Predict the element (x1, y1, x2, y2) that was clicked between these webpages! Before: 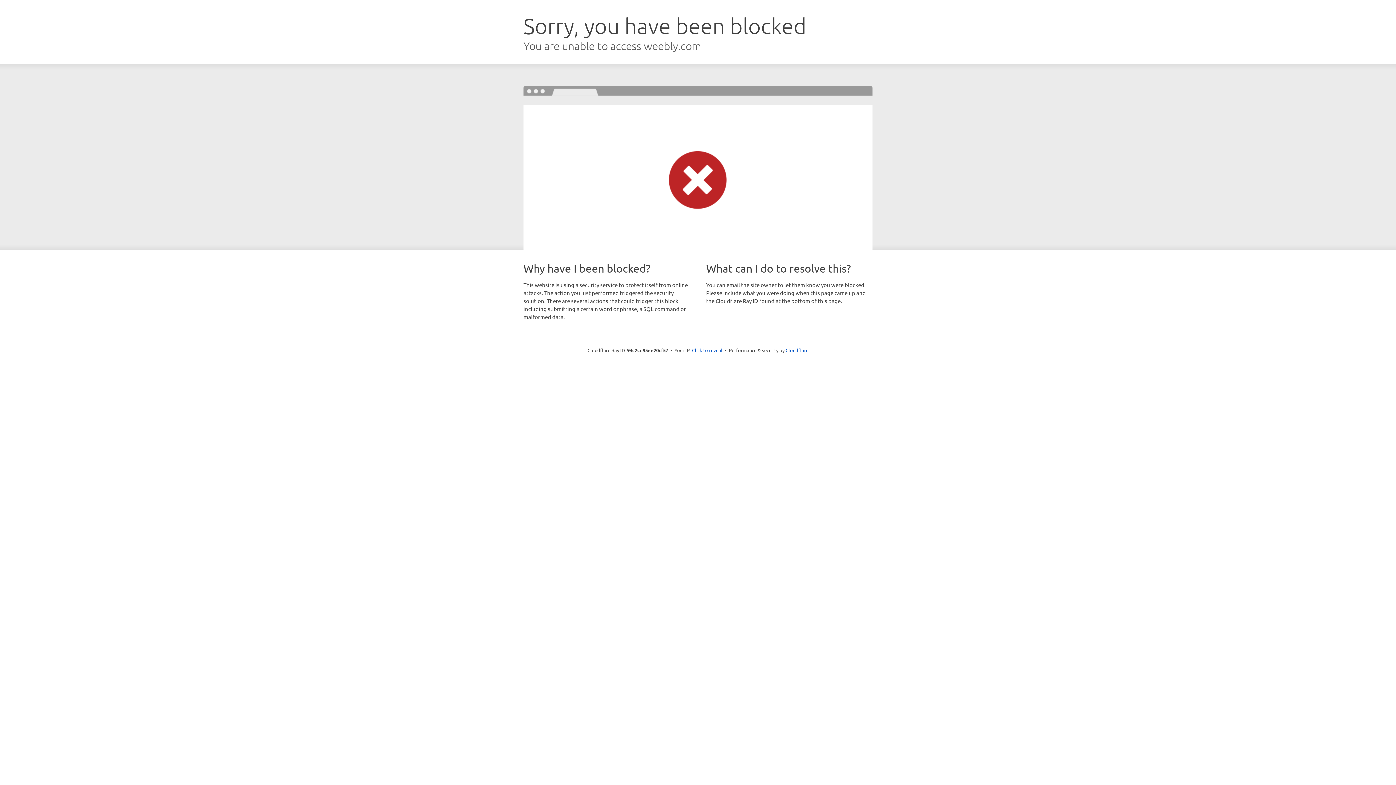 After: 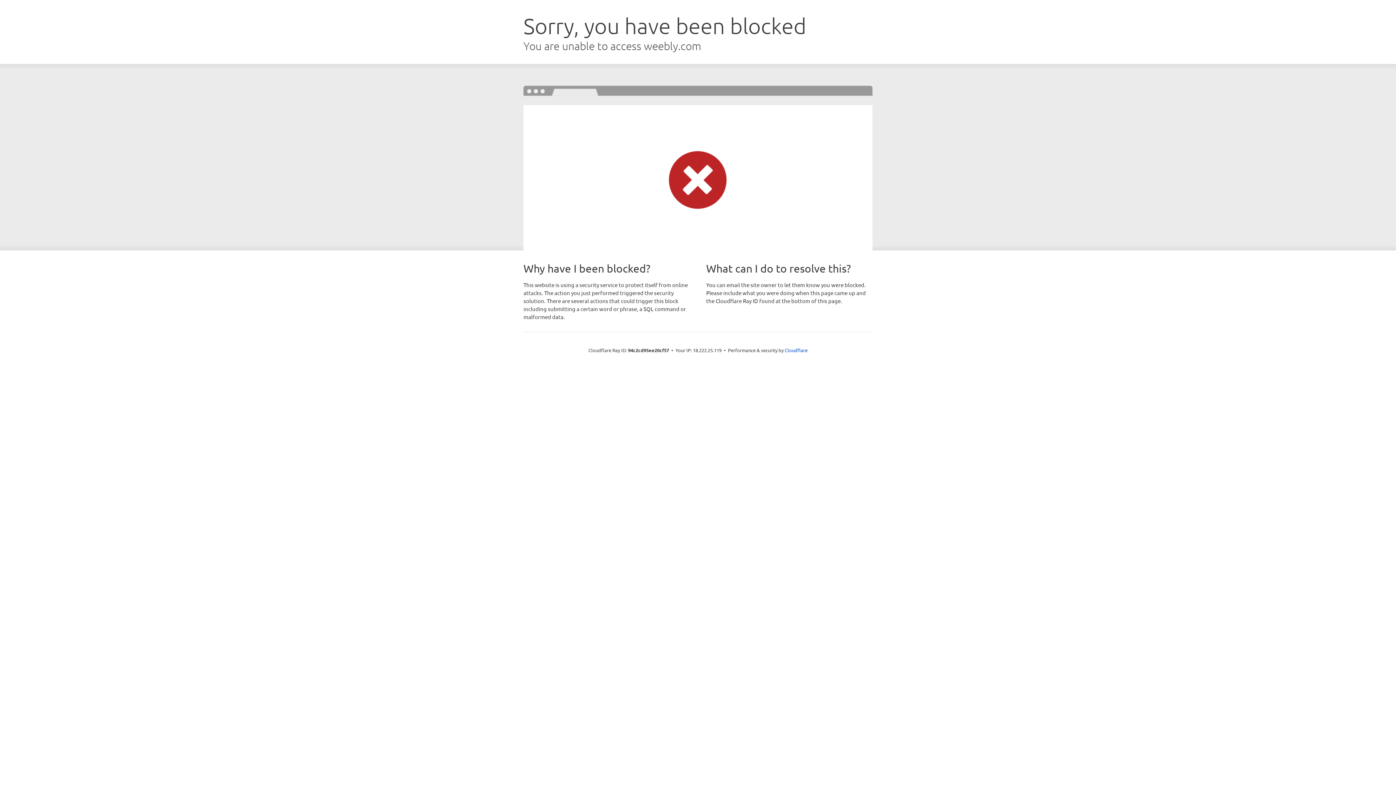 Action: bbox: (692, 346, 722, 353) label: Click to reveal